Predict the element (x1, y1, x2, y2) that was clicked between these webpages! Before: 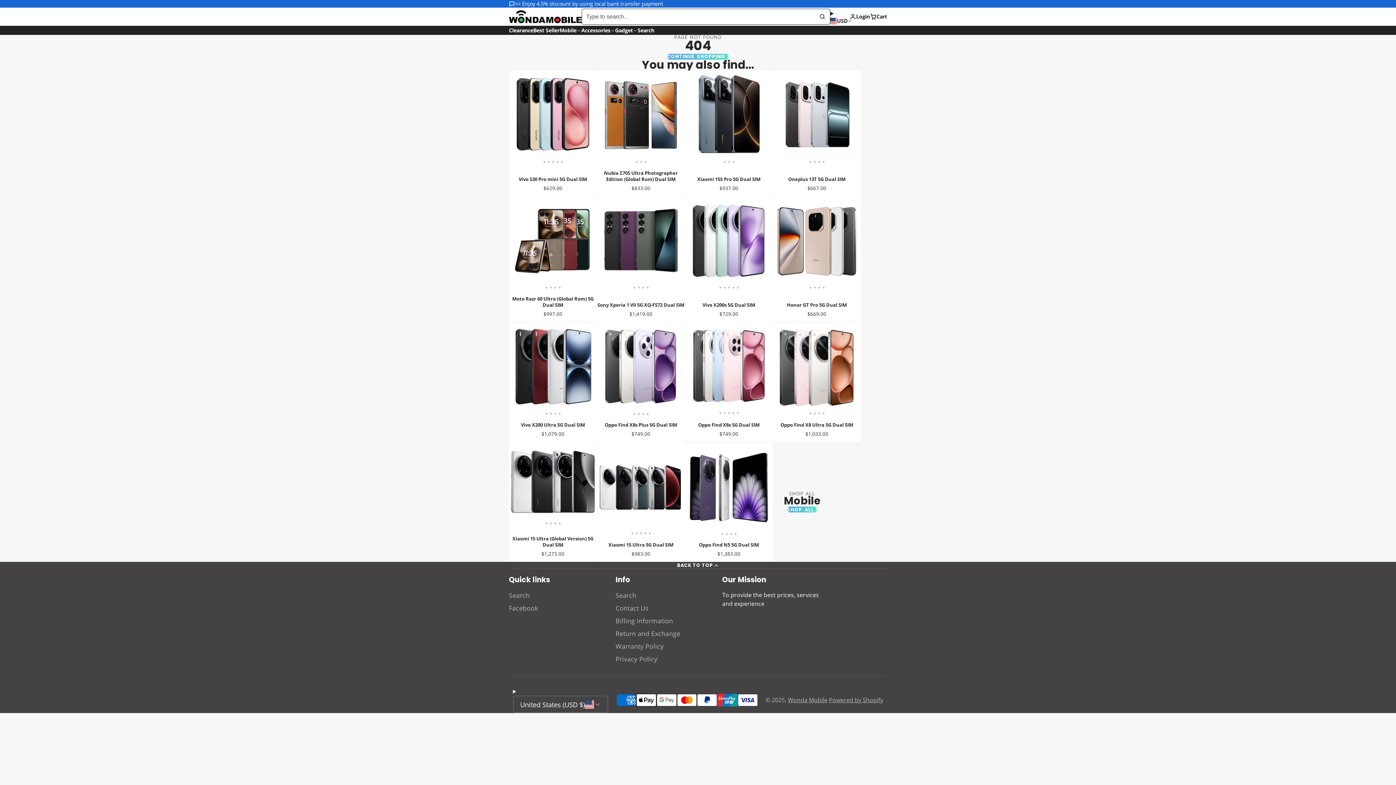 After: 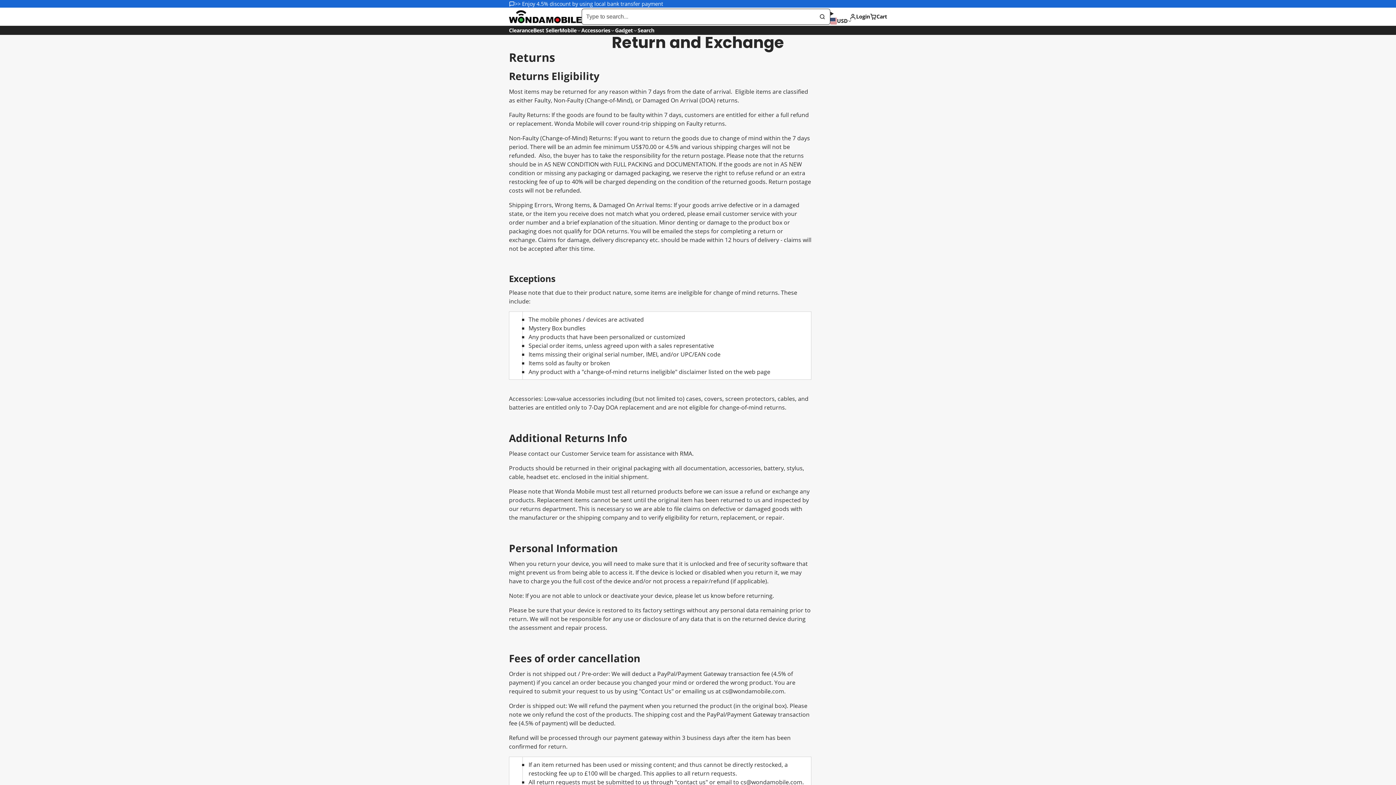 Action: bbox: (615, 629, 722, 638) label: Return and Exchange